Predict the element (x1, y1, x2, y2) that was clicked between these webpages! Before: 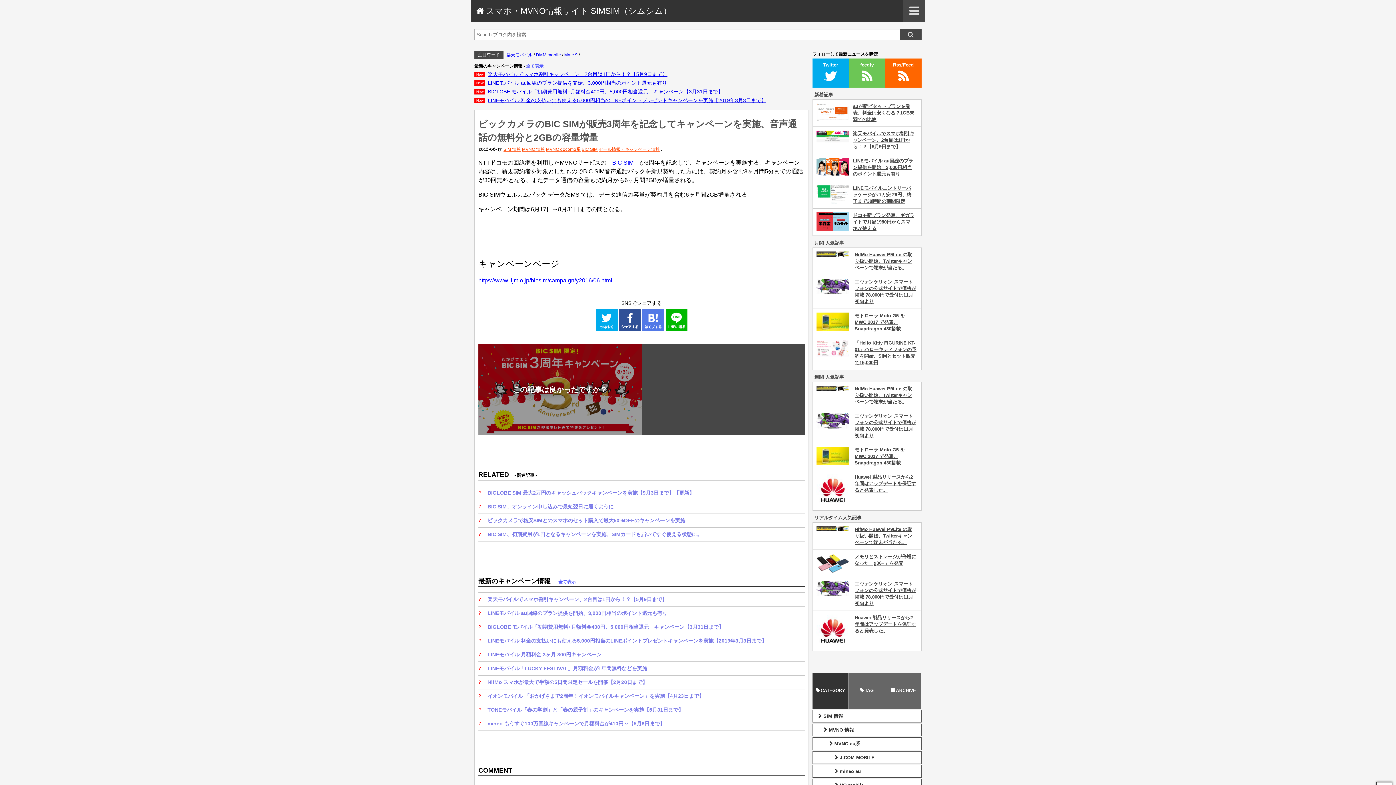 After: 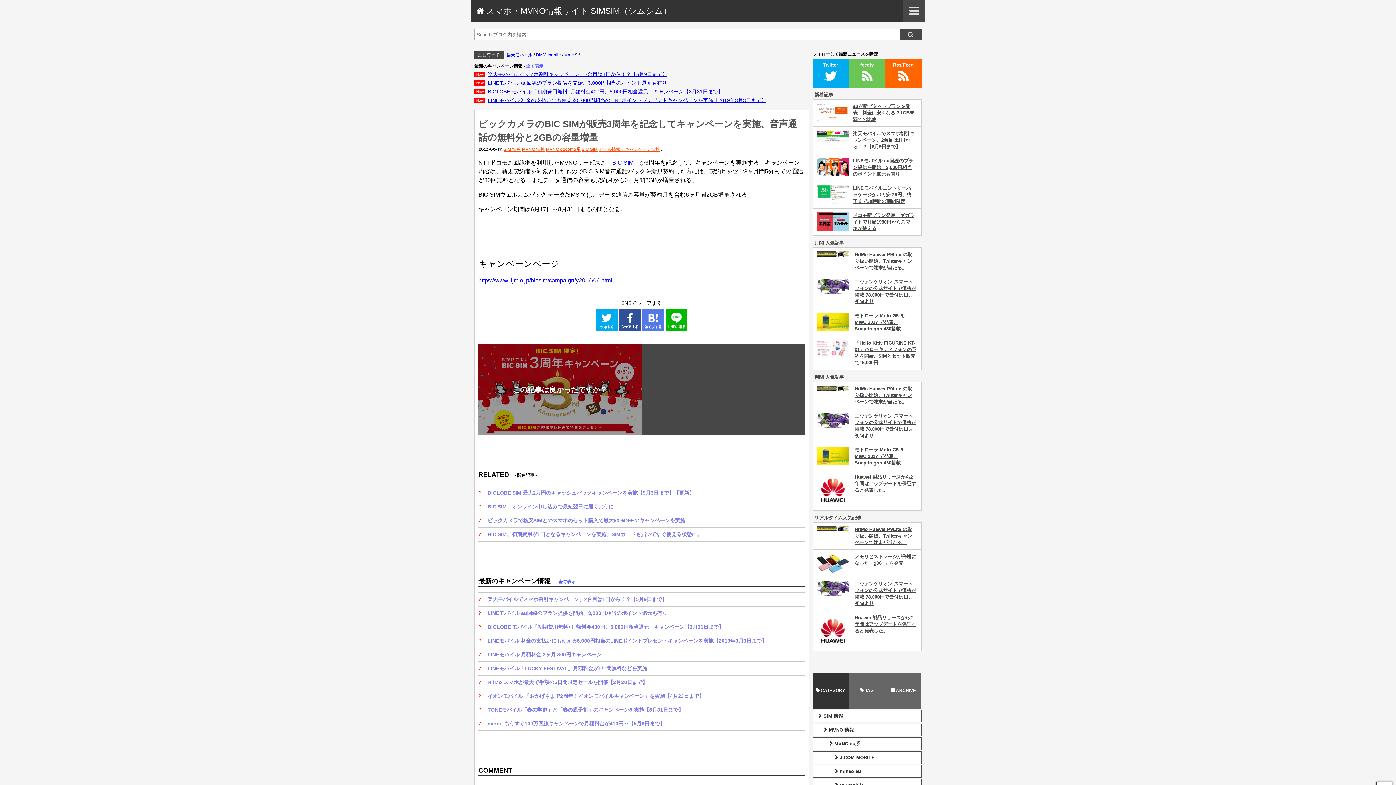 Action: bbox: (596, 325, 619, 332) label:  